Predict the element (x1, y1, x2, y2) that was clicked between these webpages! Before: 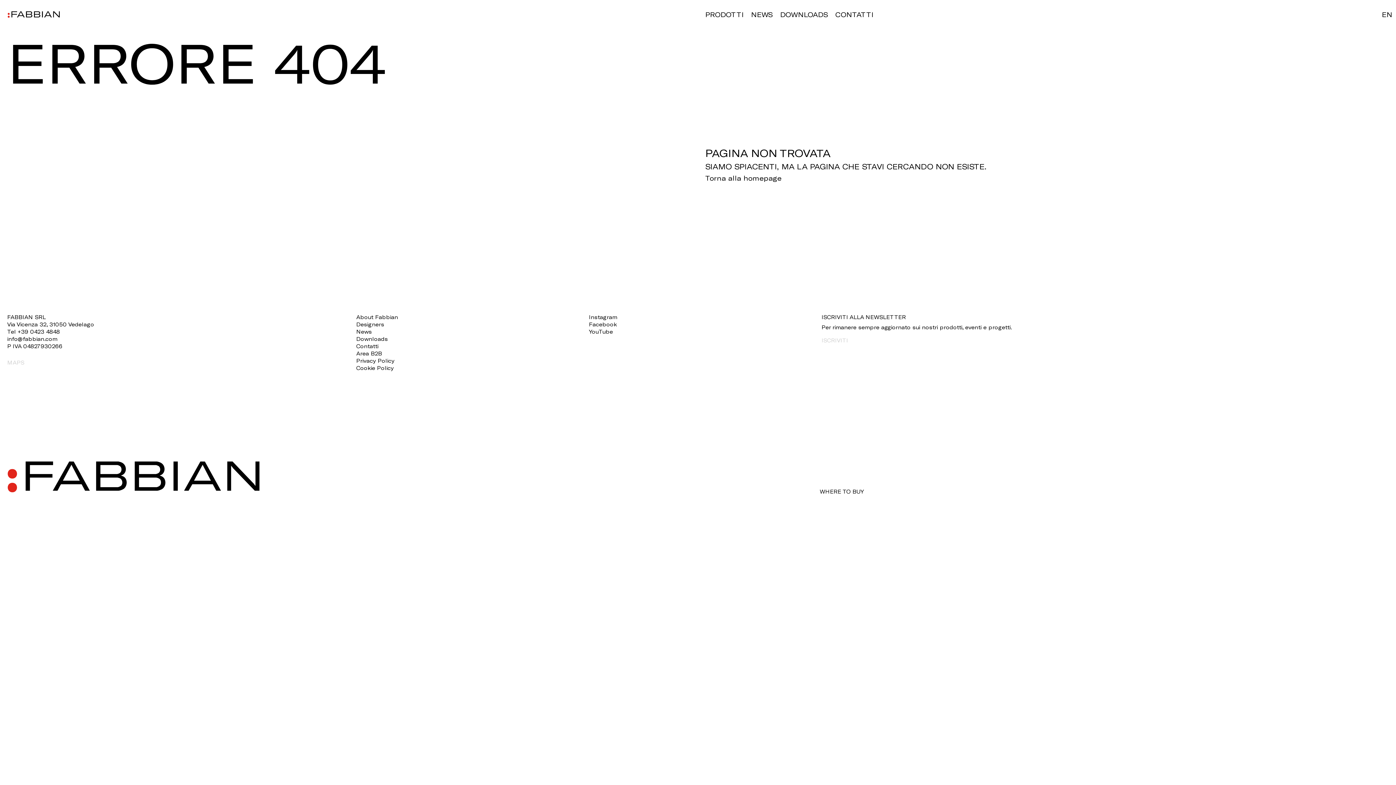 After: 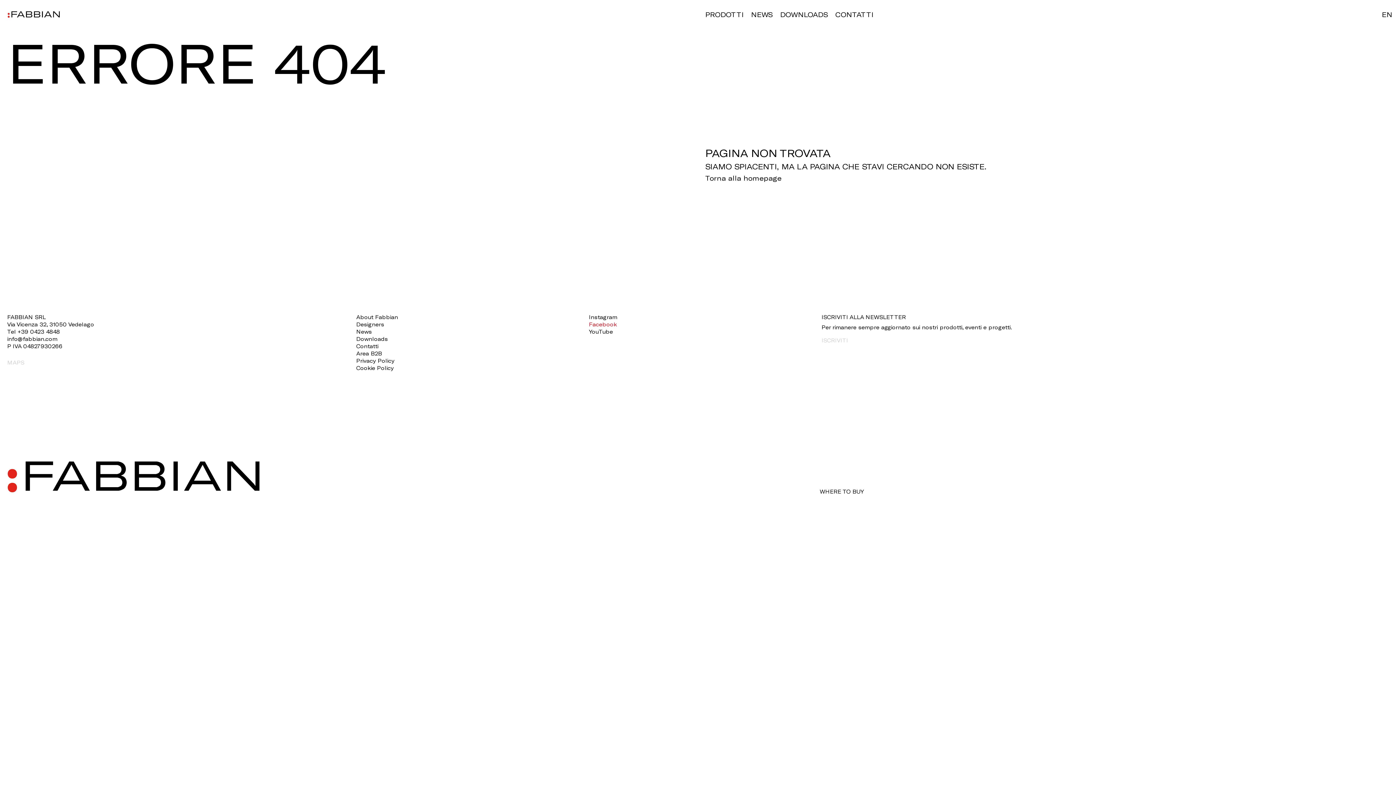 Action: label: Facebook bbox: (589, 321, 617, 327)